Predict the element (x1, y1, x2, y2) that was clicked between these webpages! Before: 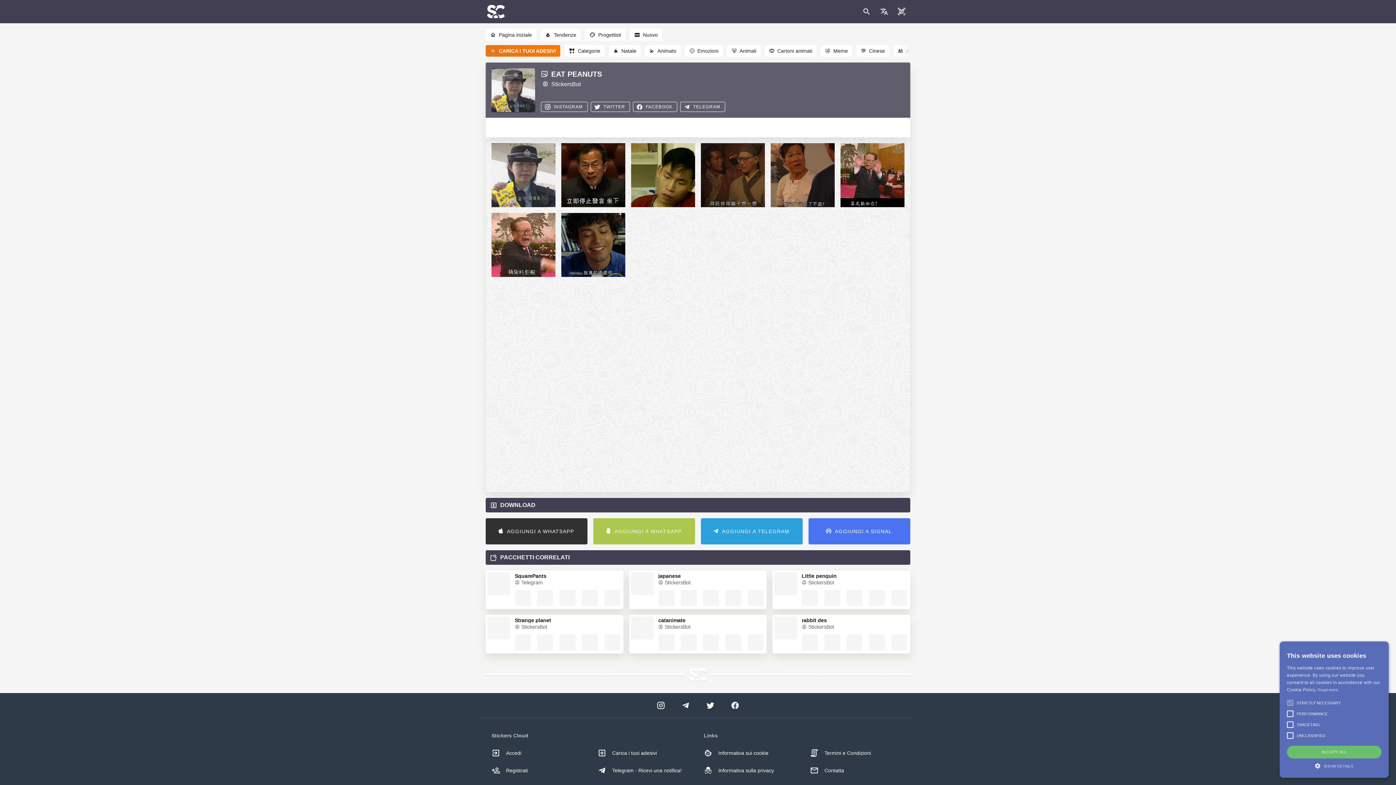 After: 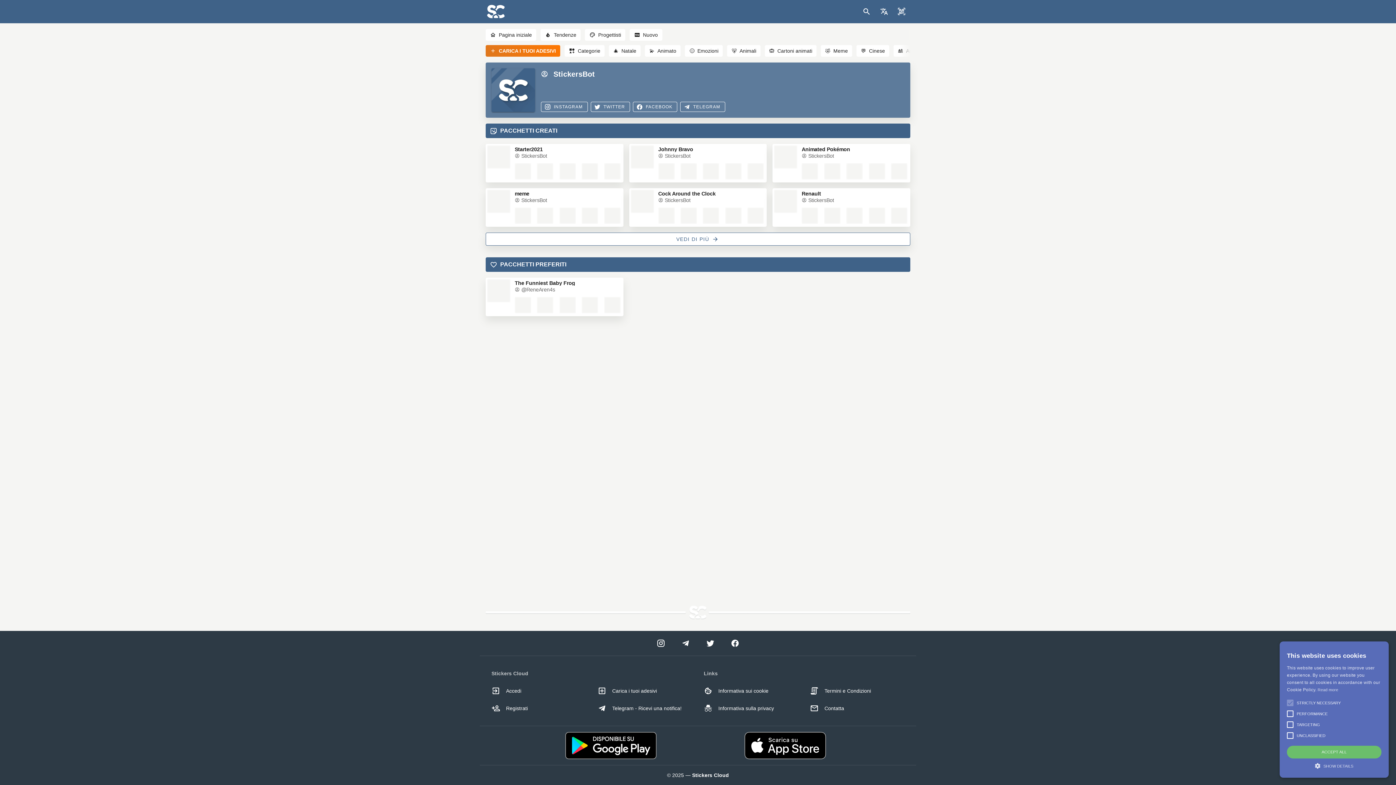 Action: bbox: (658, 625, 690, 631) label:  StickersBot